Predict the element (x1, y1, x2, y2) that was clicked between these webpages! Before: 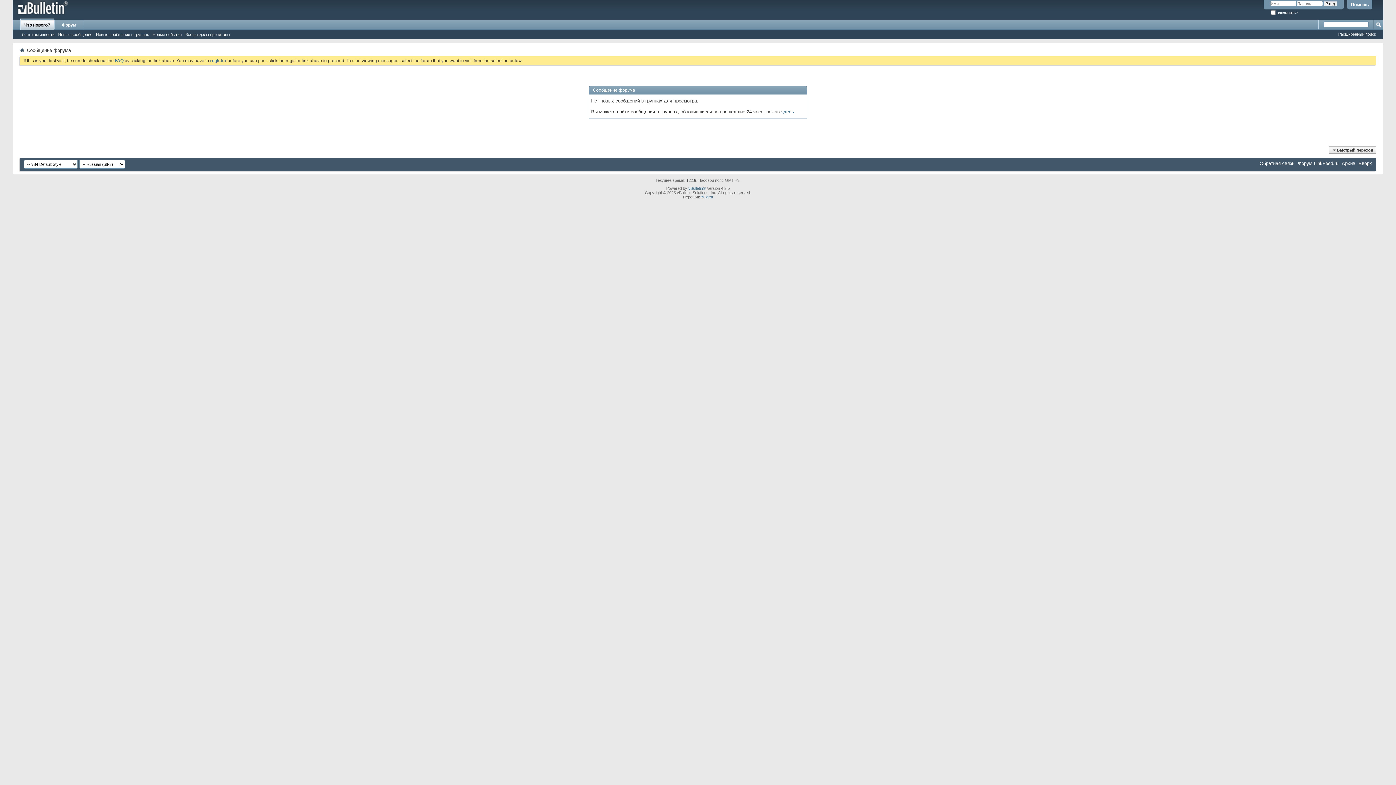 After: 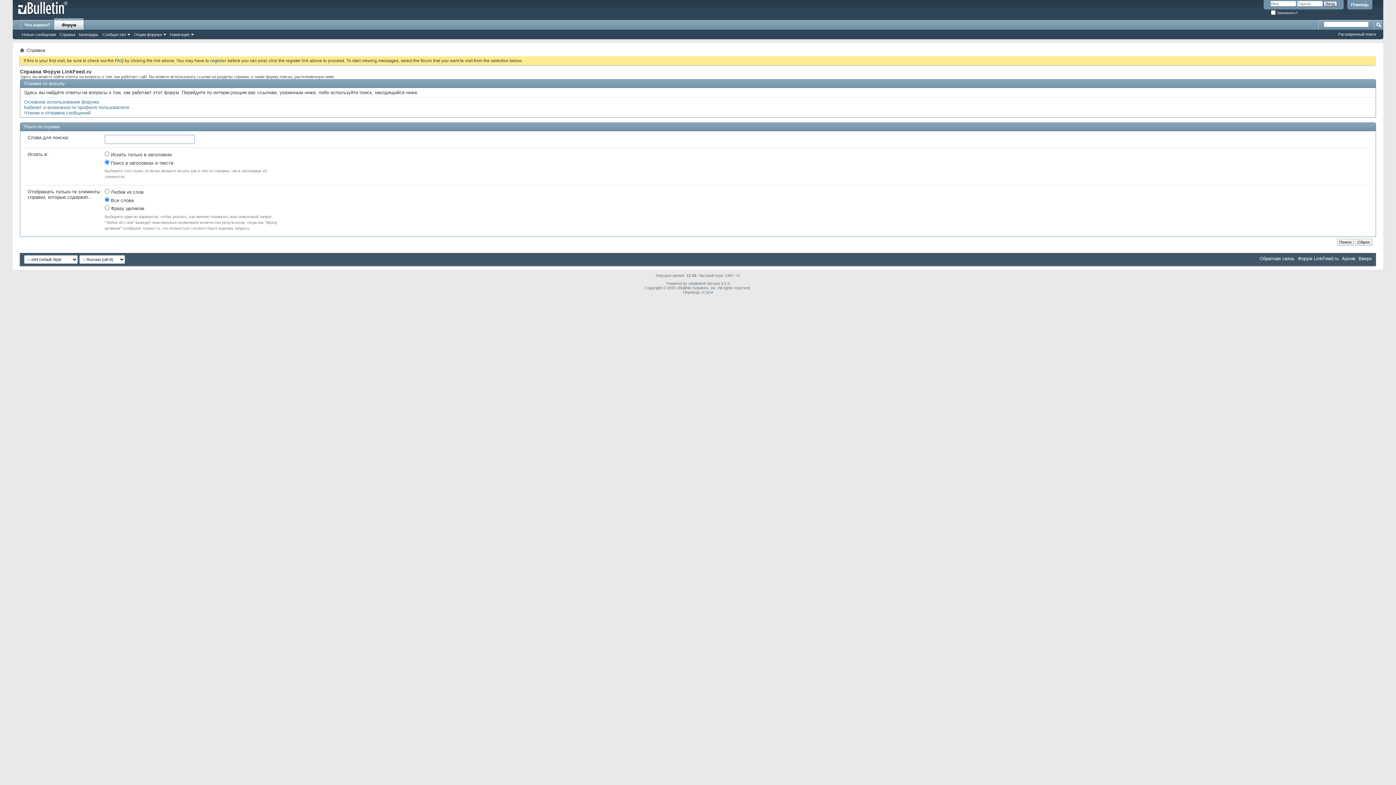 Action: label: Помощь bbox: (1347, 0, 1372, 9)